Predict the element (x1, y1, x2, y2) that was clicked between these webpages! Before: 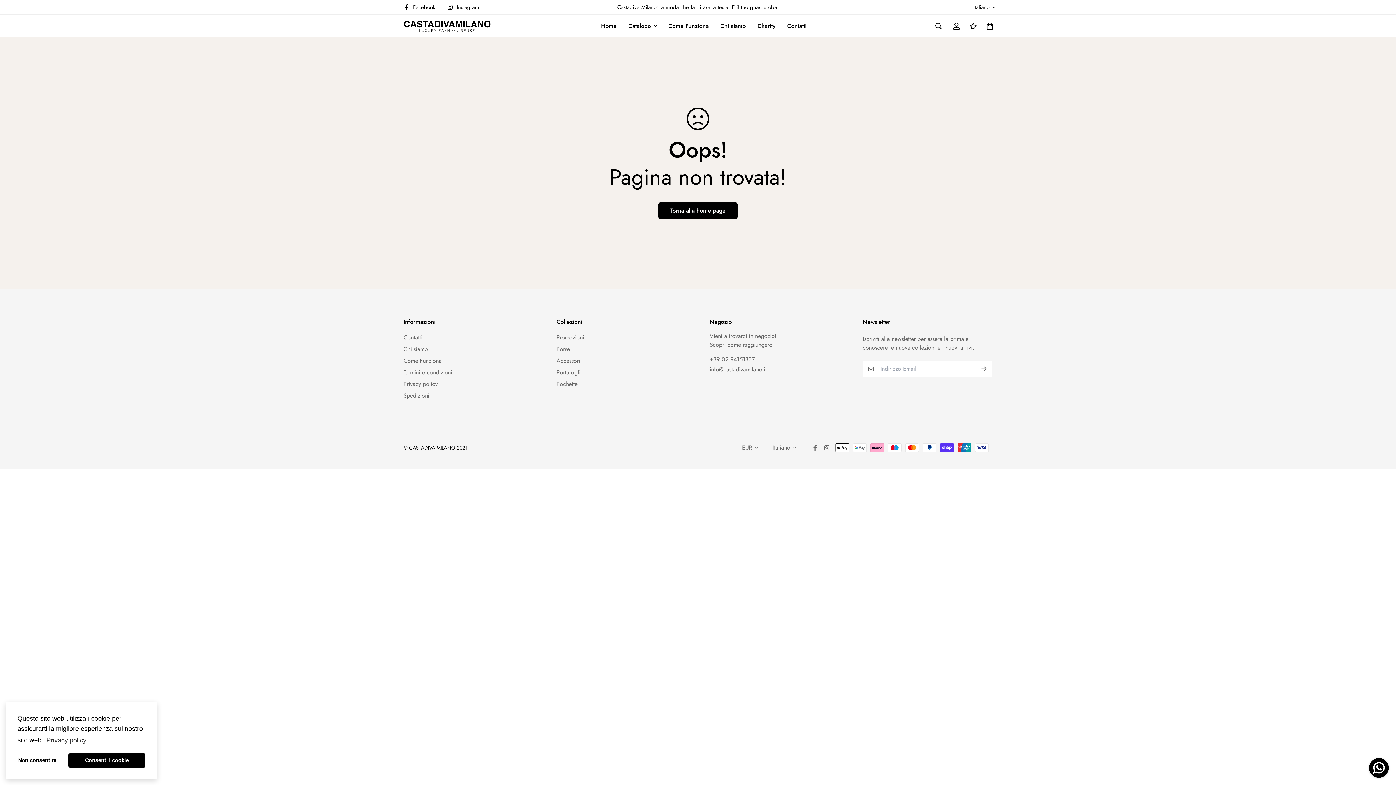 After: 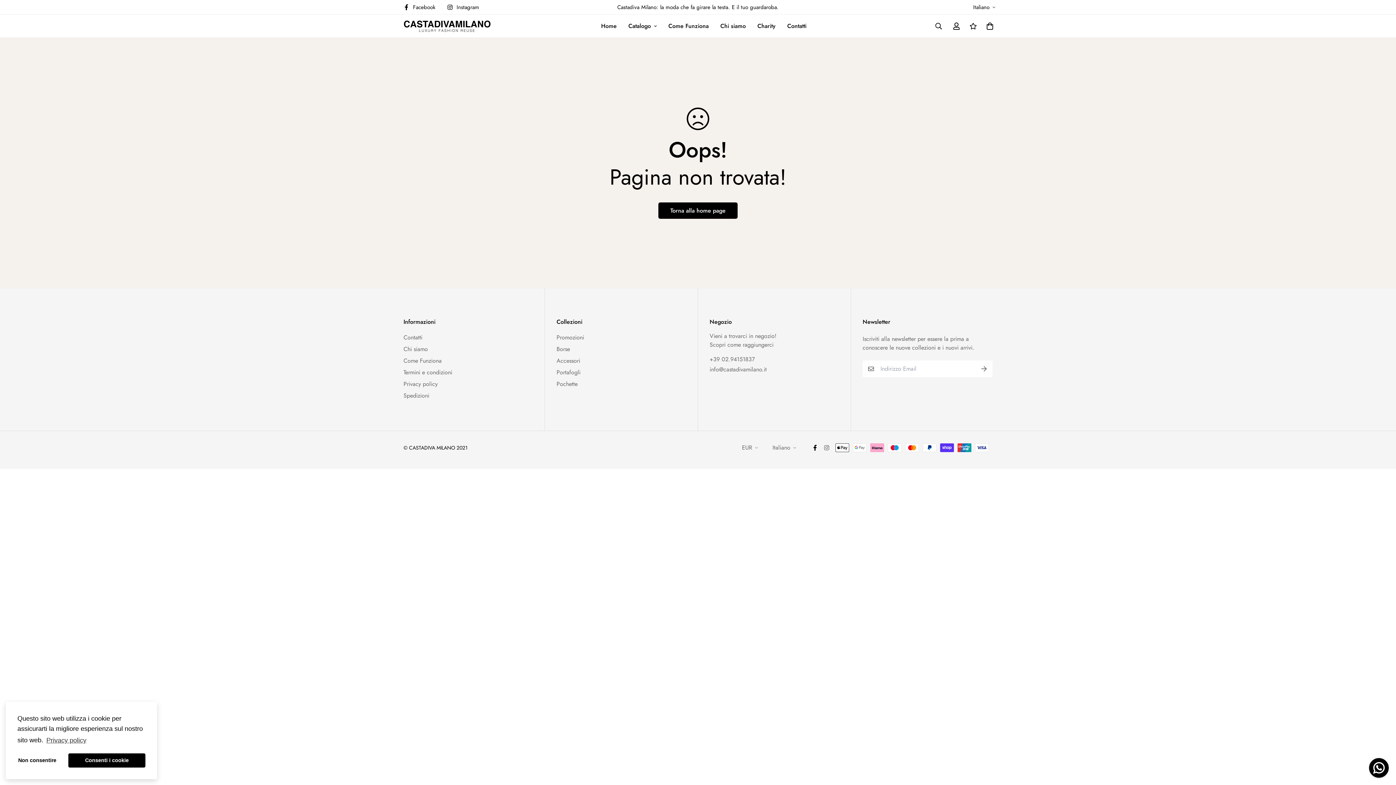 Action: bbox: (809, 445, 821, 450)